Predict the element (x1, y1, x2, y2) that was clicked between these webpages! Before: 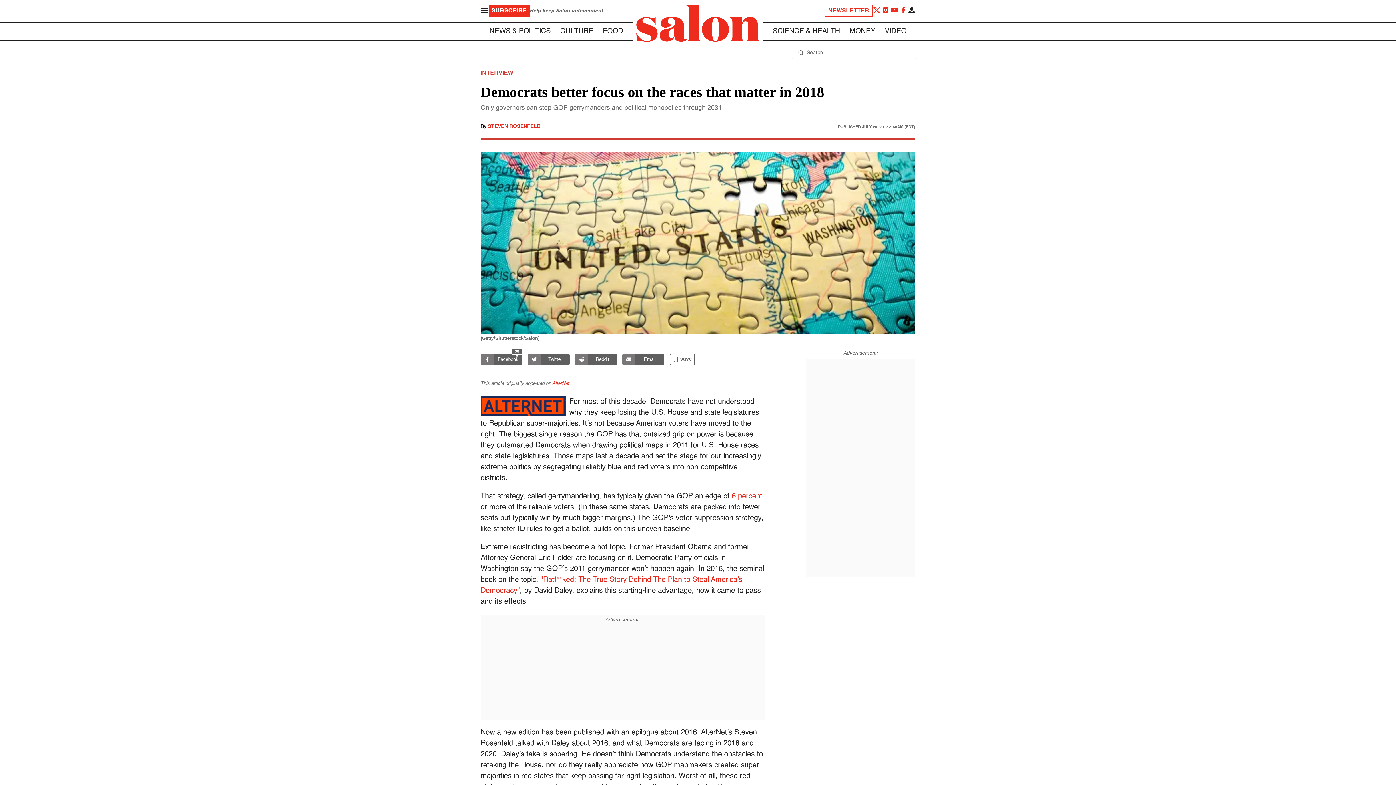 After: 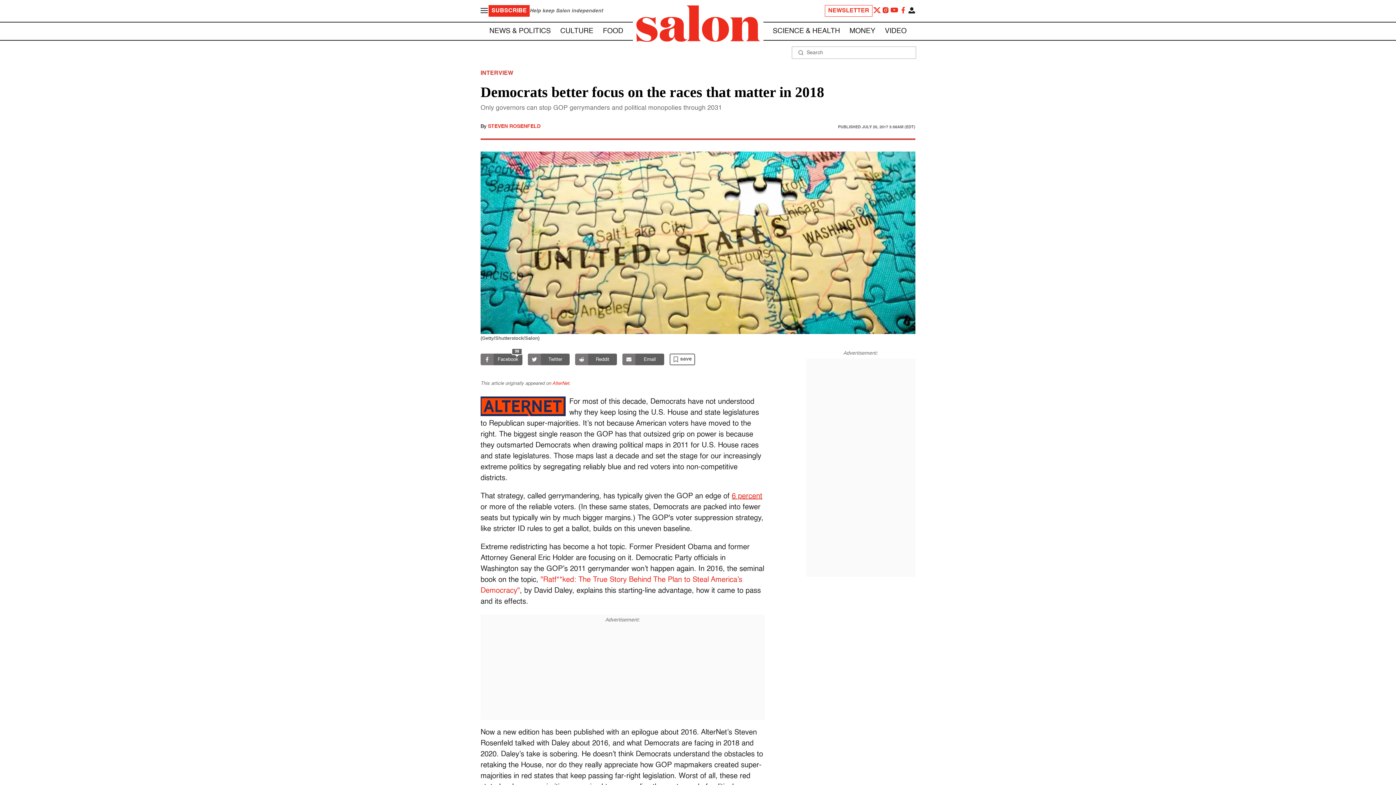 Action: label: 6 percent bbox: (732, 493, 762, 500)